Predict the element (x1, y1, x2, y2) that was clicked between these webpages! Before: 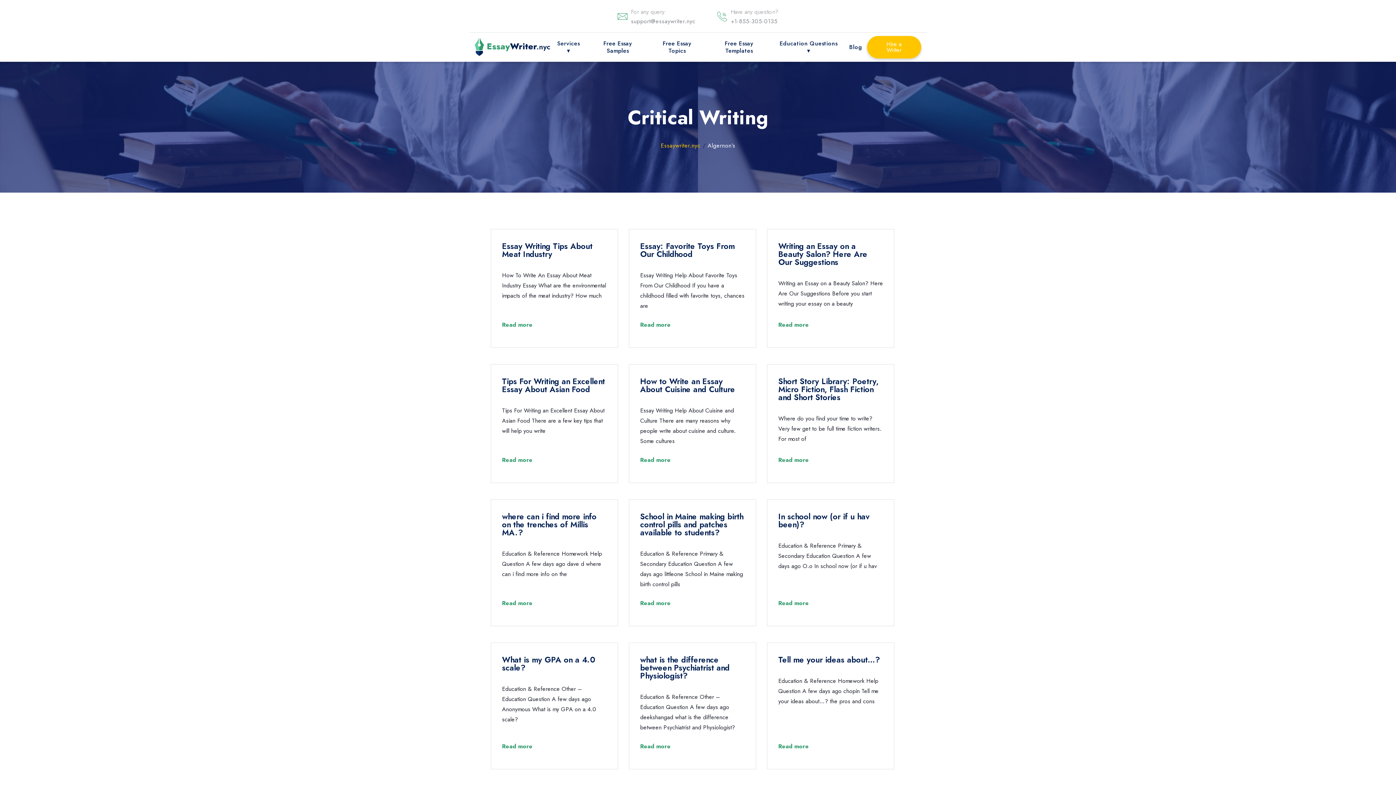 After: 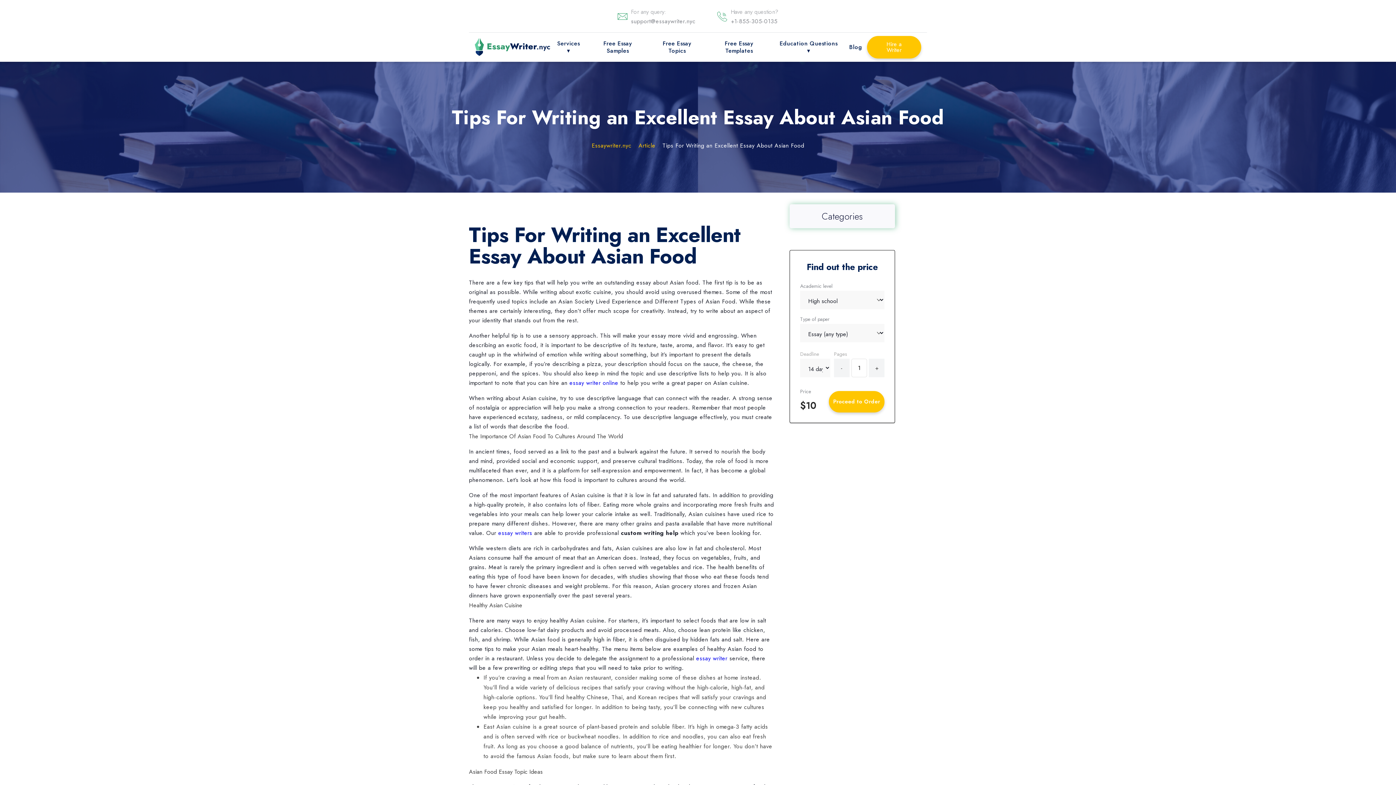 Action: label: Read more bbox: (502, 457, 532, 469)